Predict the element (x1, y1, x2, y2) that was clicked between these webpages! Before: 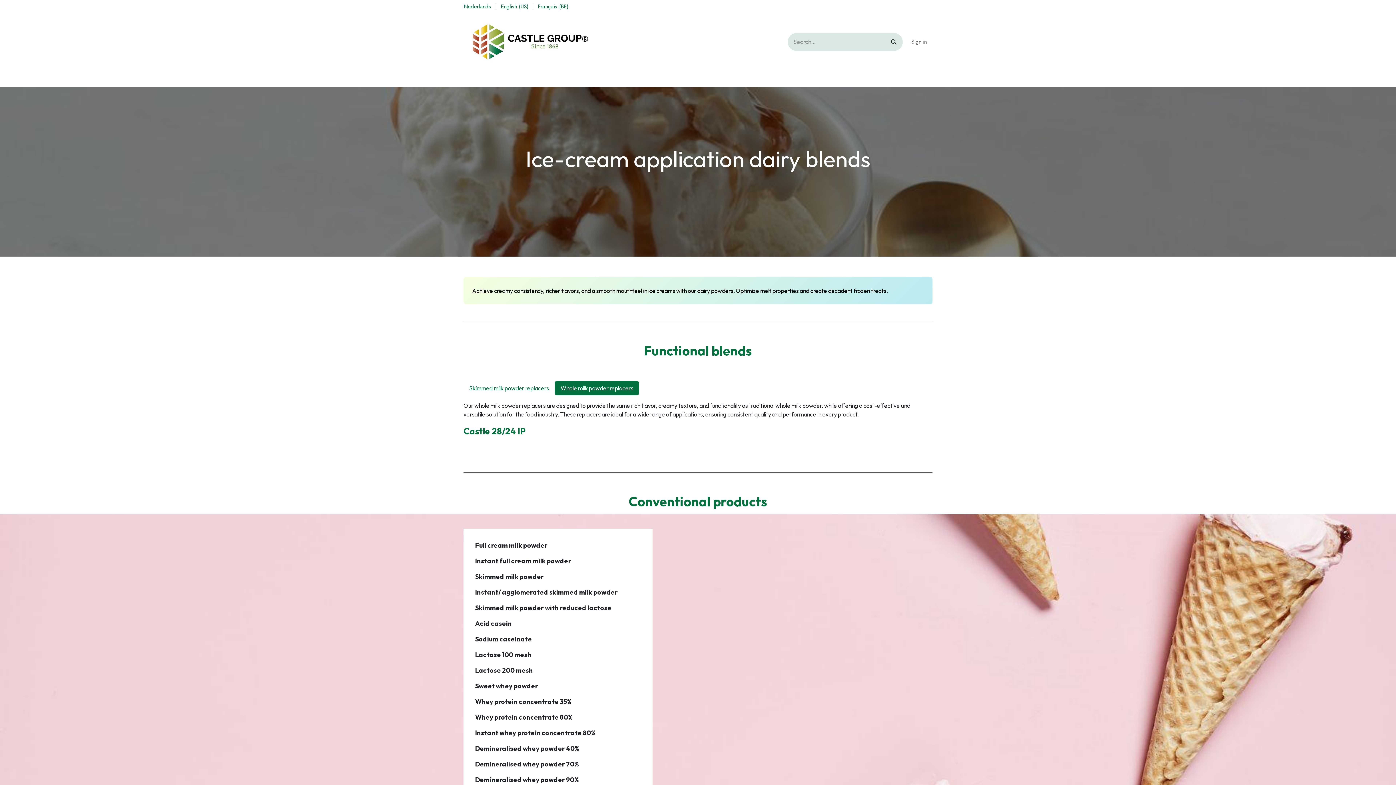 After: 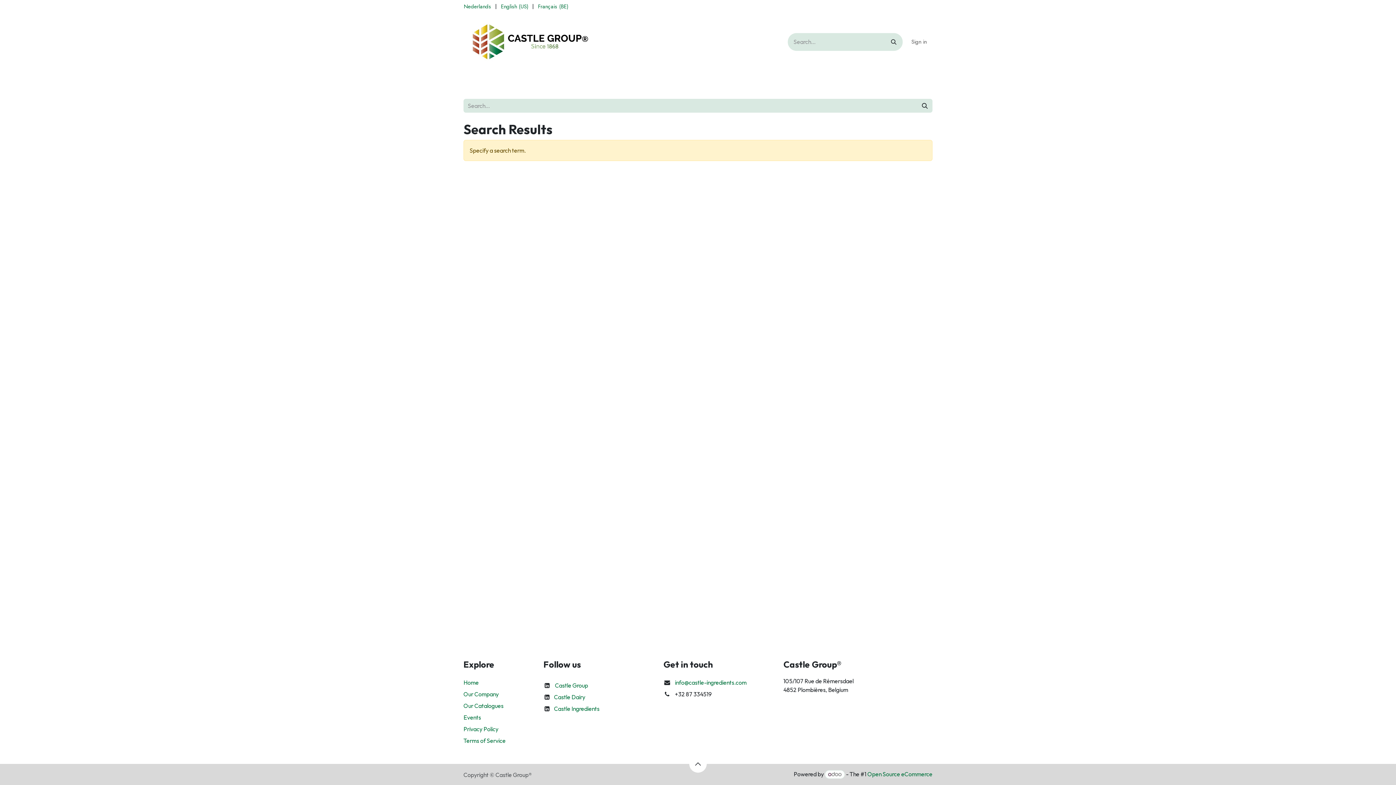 Action: bbox: (885, 32, 902, 50) label: Search